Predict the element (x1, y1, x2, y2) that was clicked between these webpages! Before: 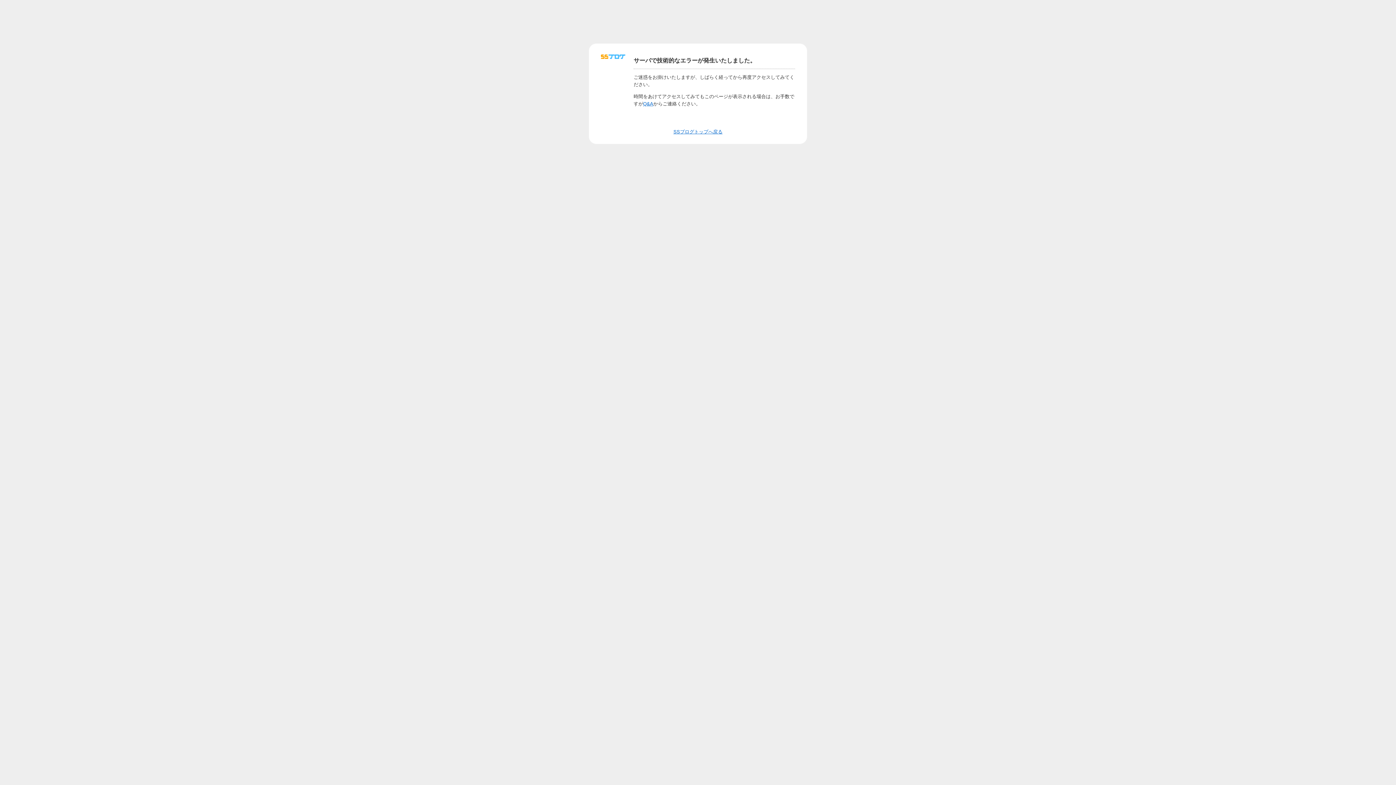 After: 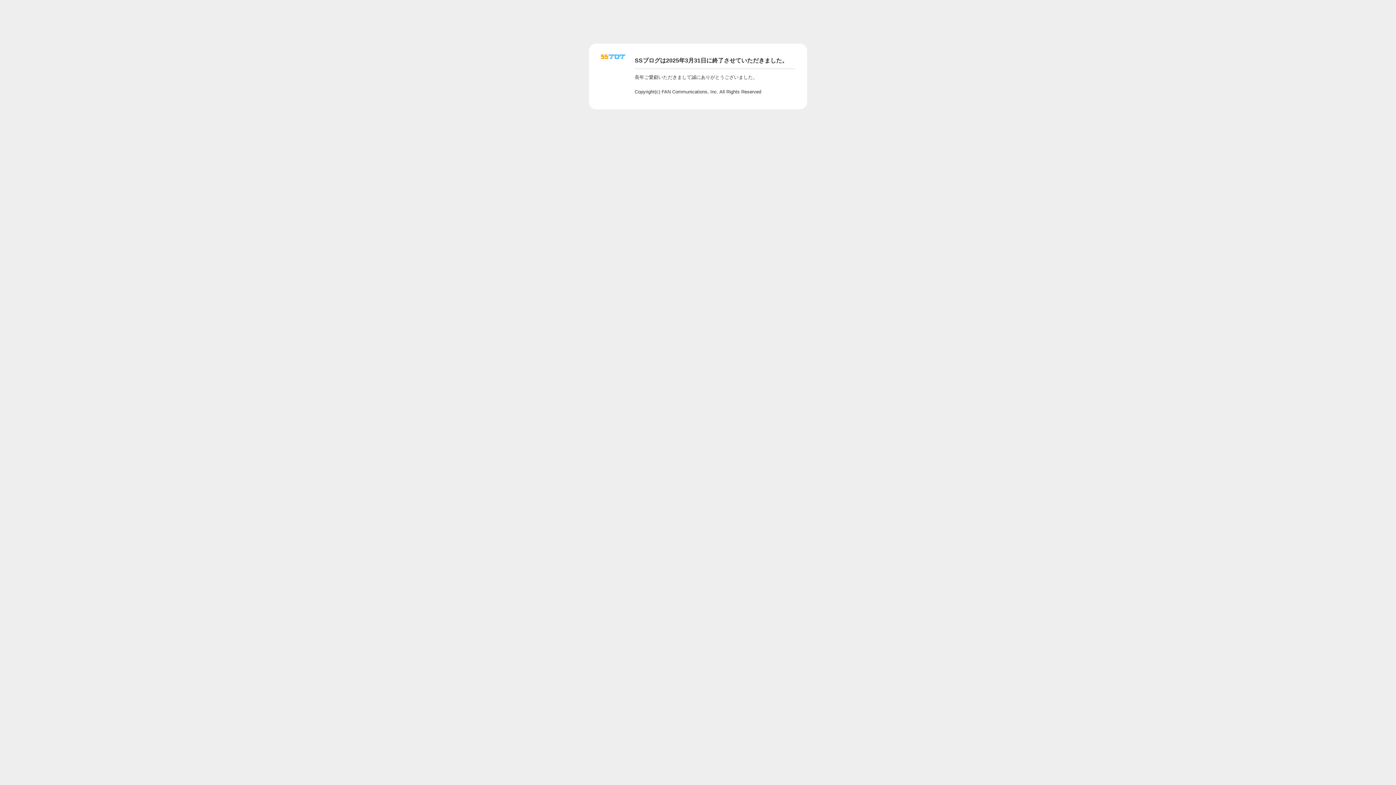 Action: bbox: (601, 56, 625, 62)